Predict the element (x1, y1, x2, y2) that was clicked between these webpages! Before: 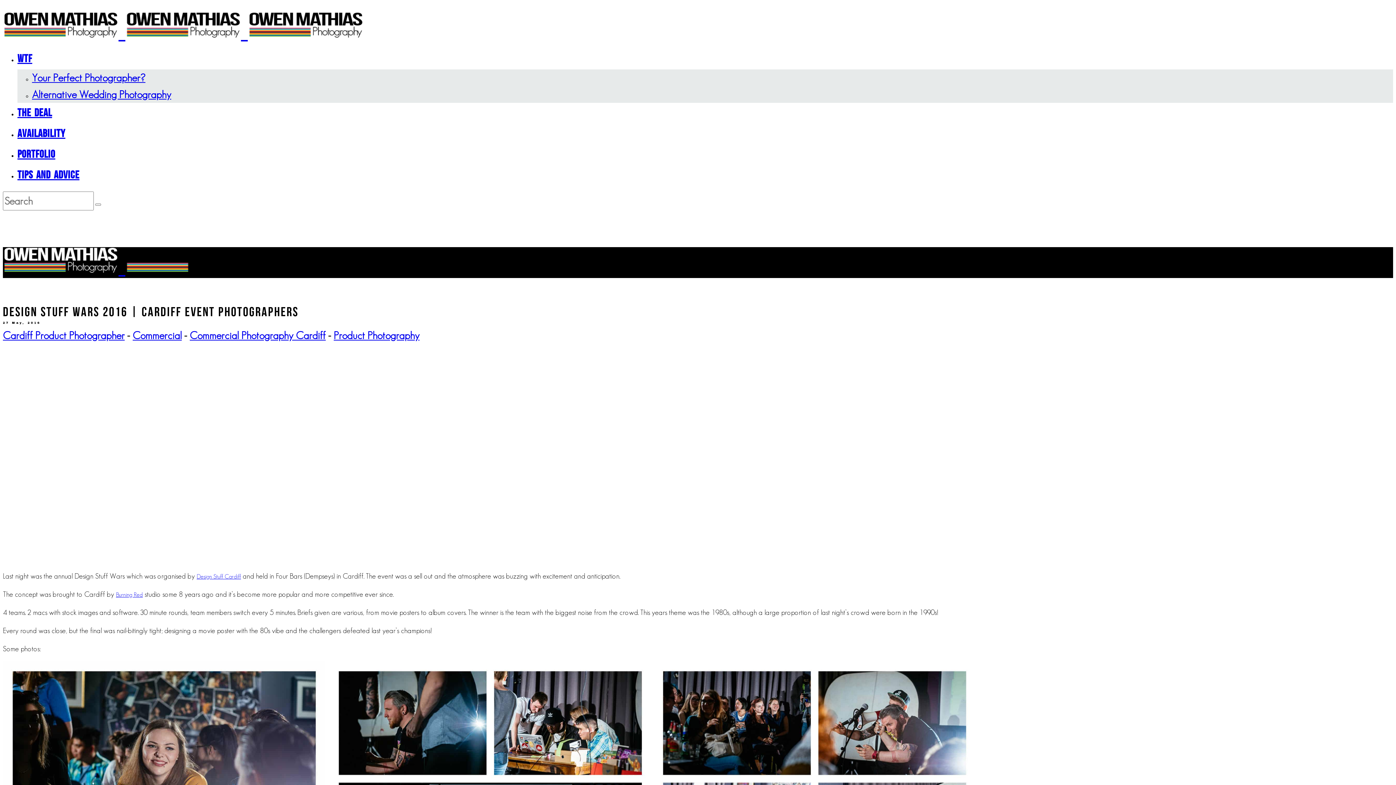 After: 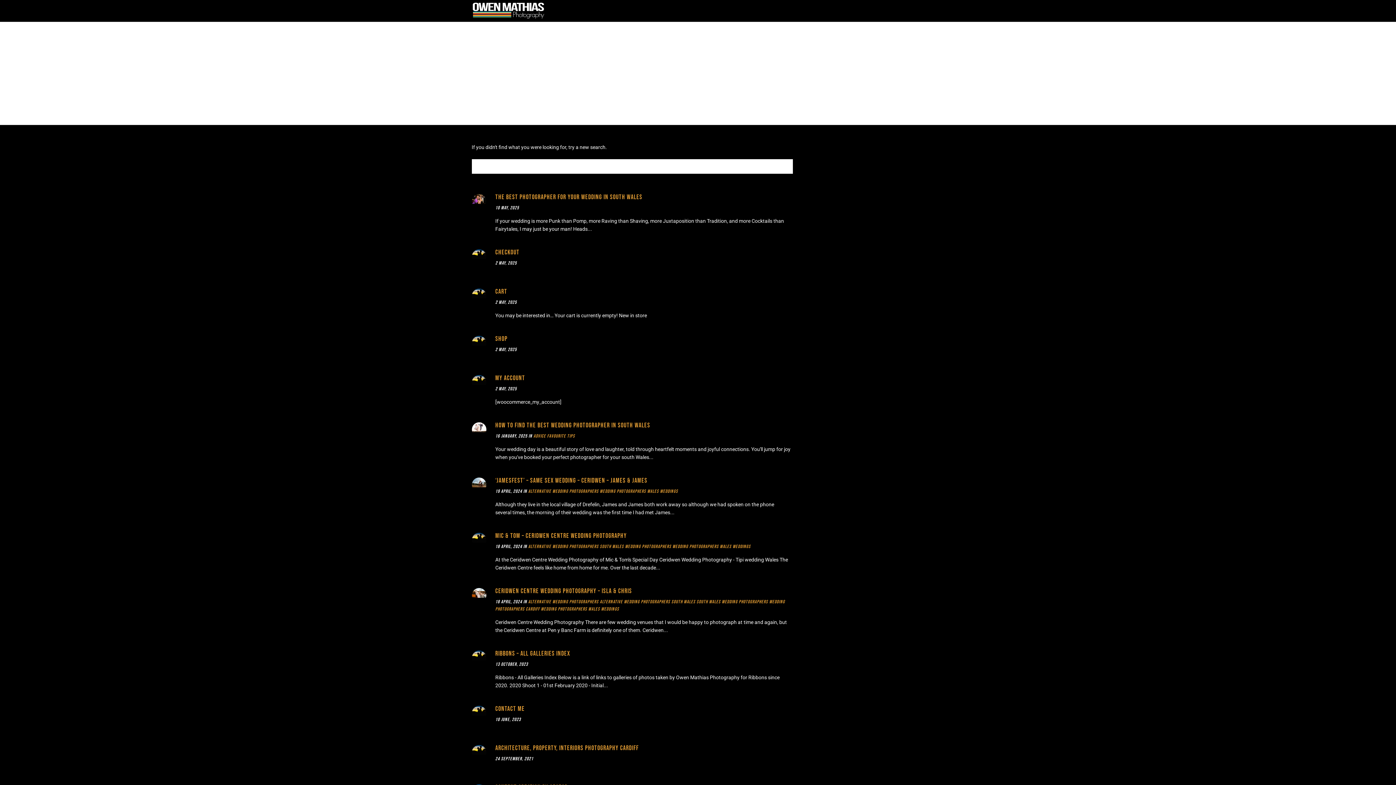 Action: bbox: (95, 203, 101, 205)